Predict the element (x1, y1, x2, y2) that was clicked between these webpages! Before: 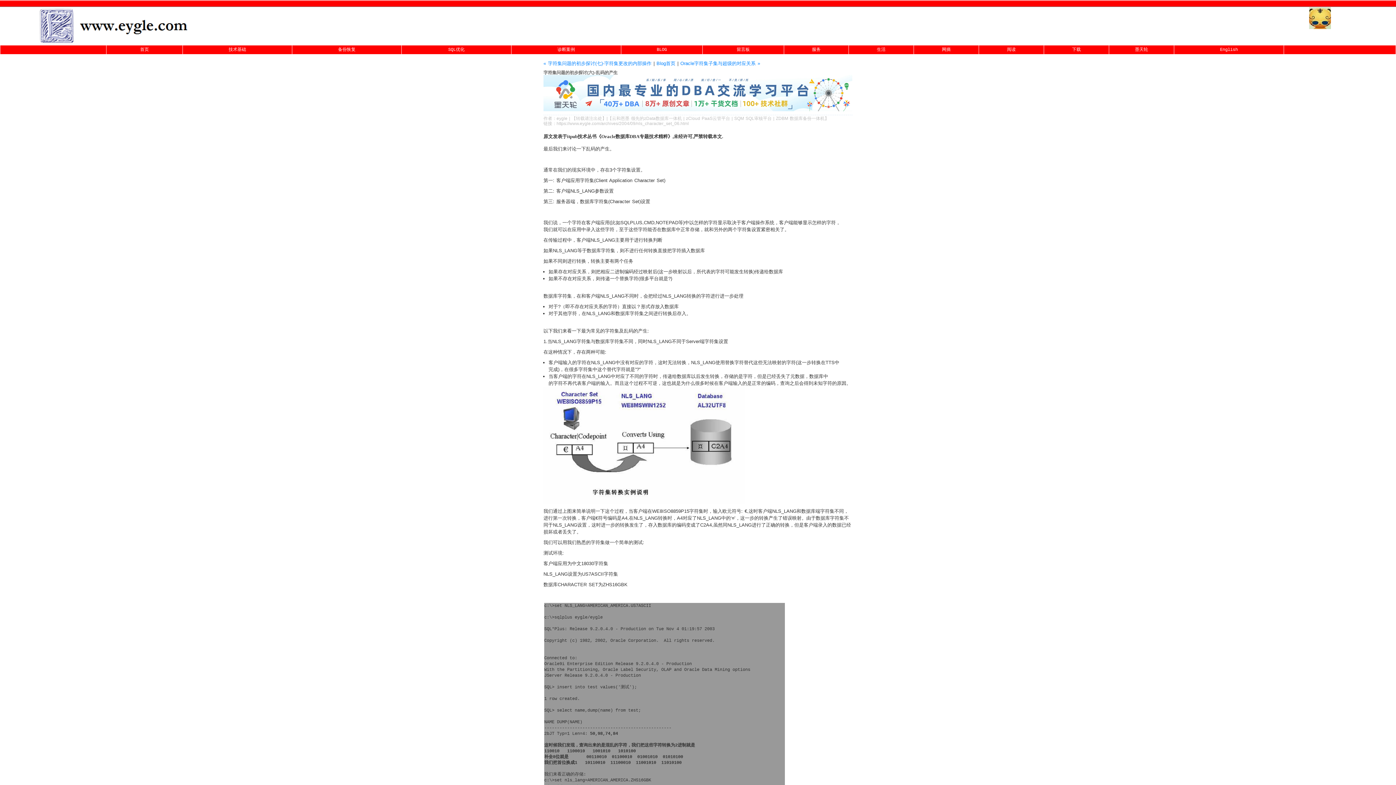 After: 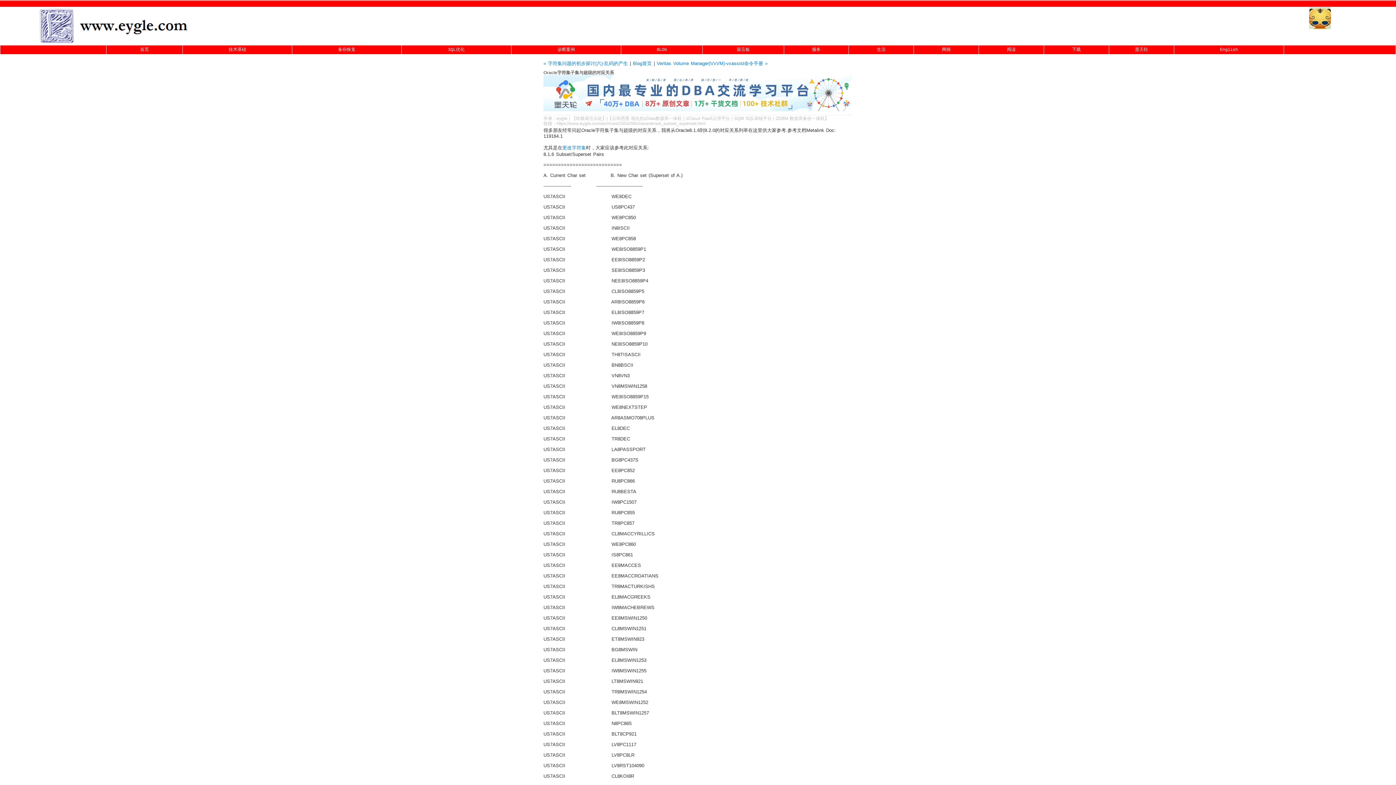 Action: label: Oracle字符集子集与超级的对应关系 » bbox: (680, 60, 760, 66)